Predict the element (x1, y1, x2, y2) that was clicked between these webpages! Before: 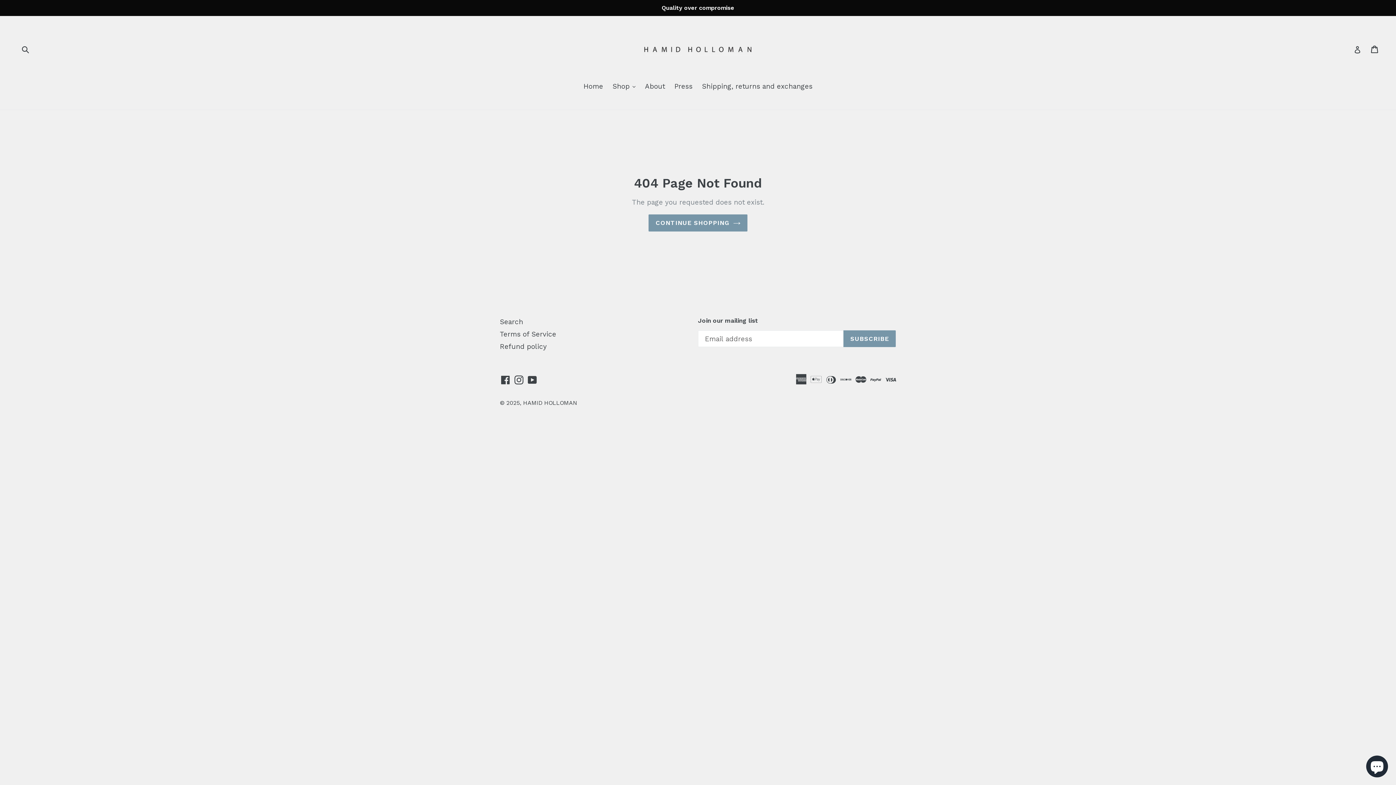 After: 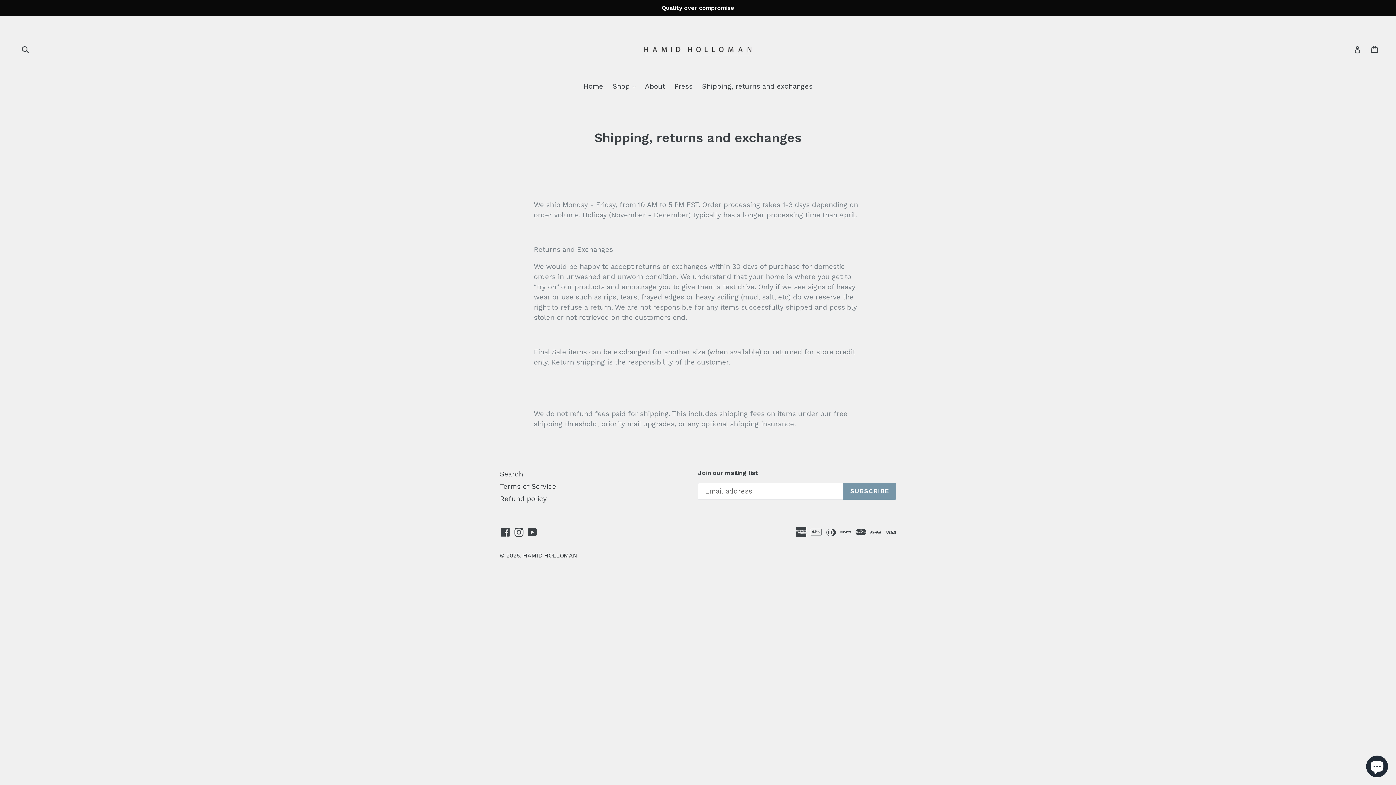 Action: label: Shipping, returns and exchanges bbox: (698, 81, 816, 92)